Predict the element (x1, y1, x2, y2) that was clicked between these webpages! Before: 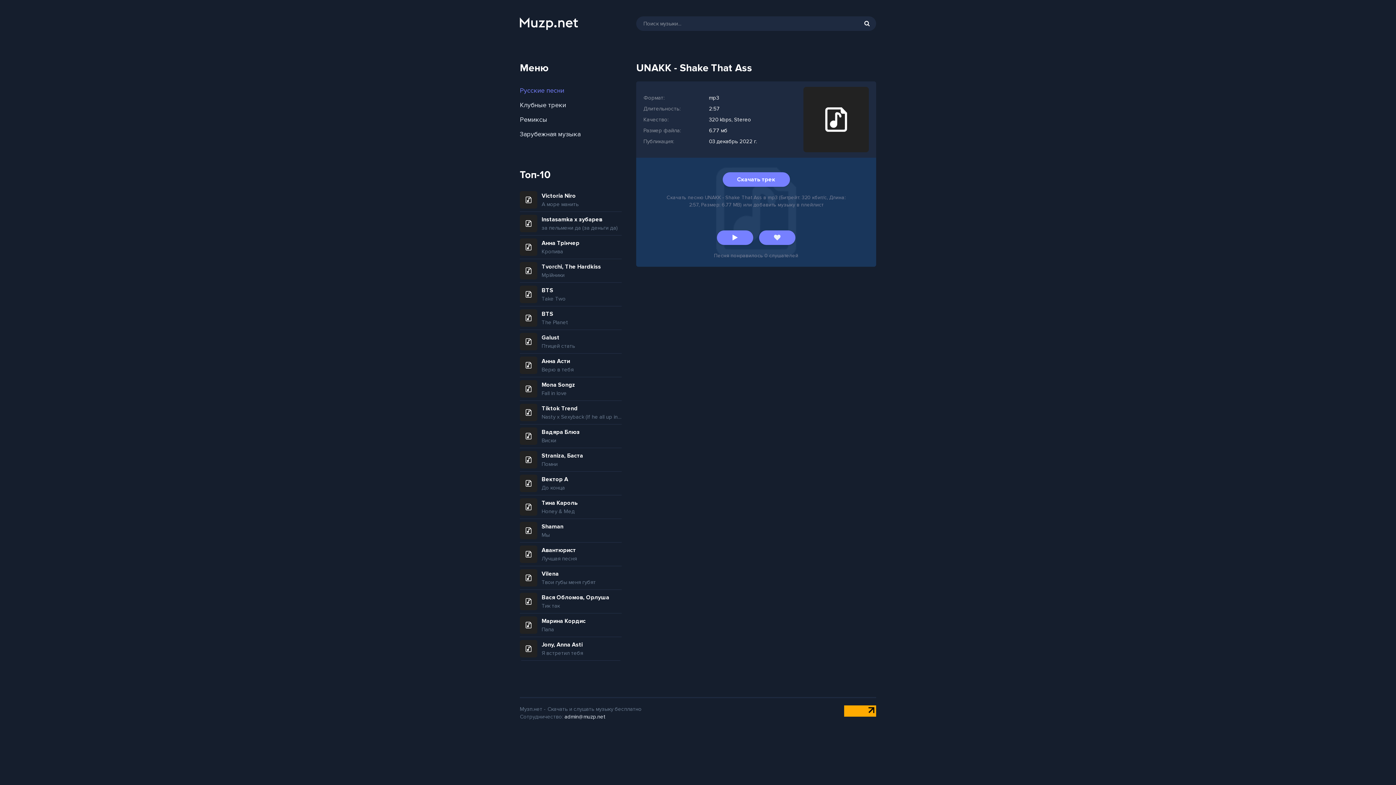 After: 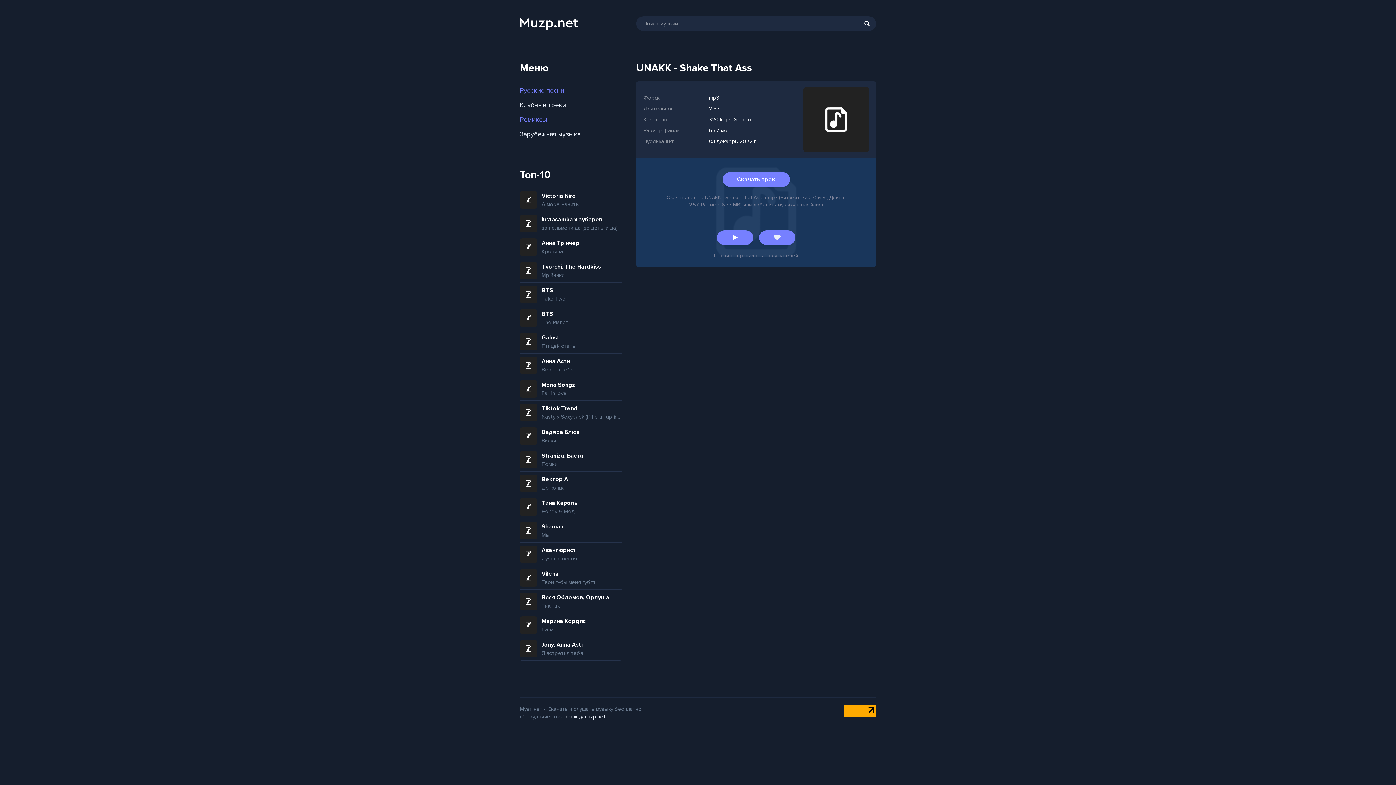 Action: label: Ремиксы bbox: (520, 114, 547, 125)